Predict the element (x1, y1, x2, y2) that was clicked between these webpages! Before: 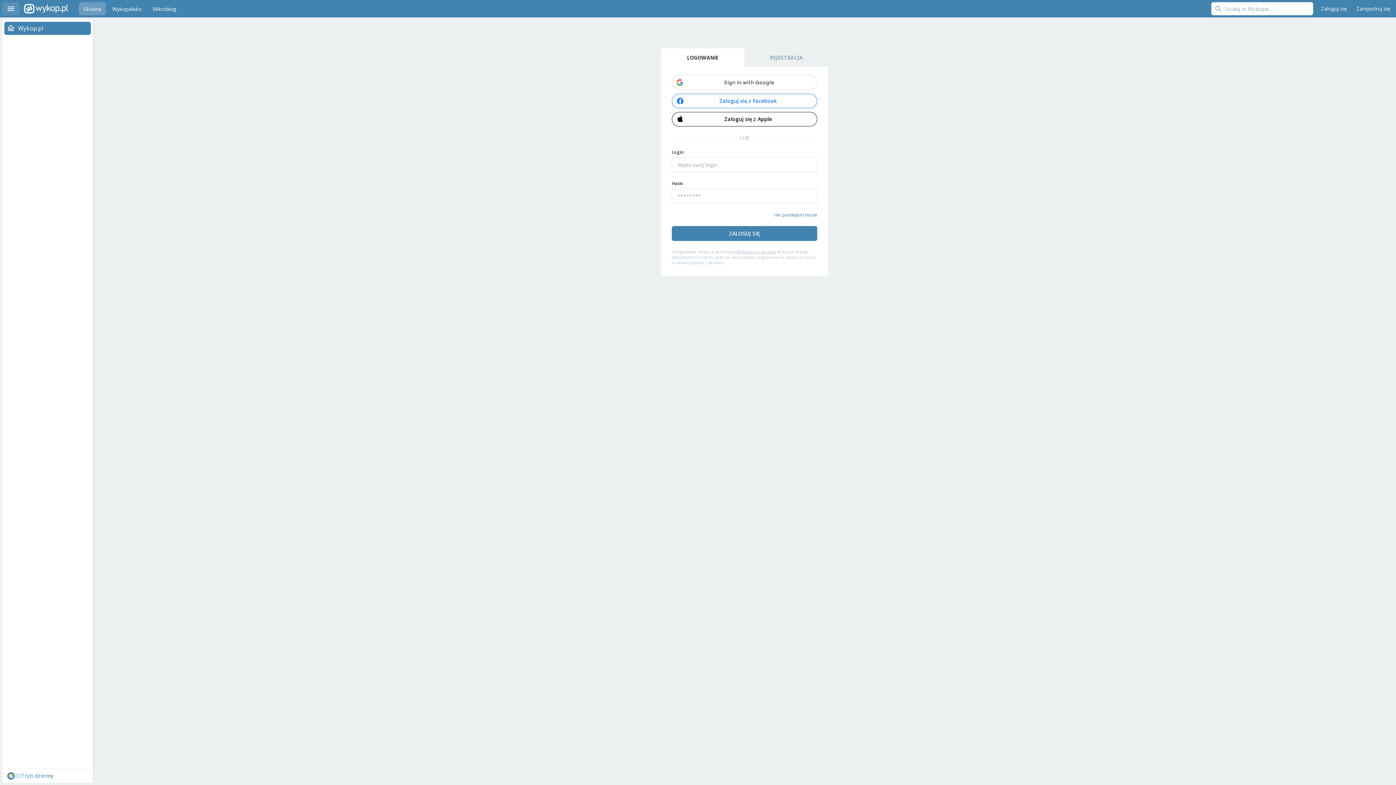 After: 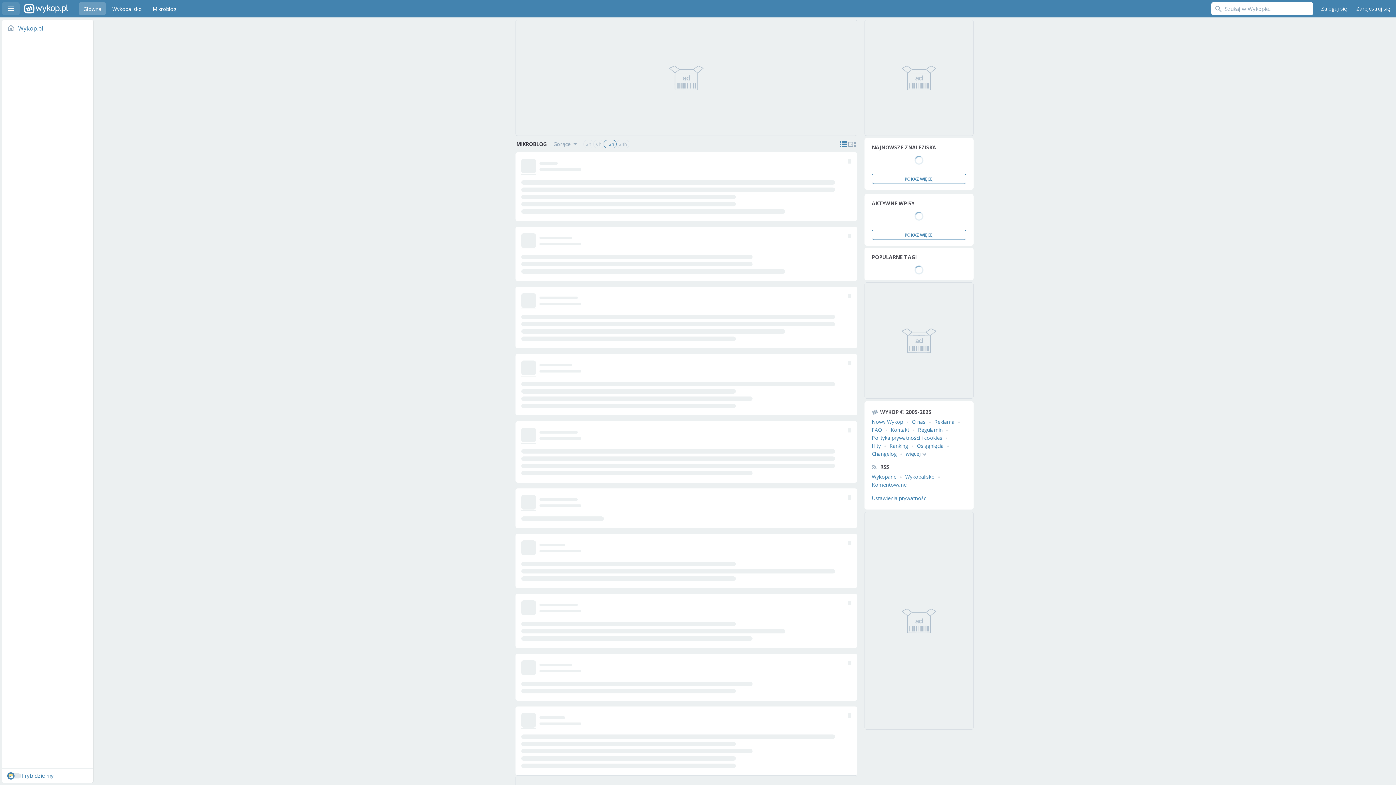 Action: bbox: (148, 2, 180, 15) label: Mikroblog